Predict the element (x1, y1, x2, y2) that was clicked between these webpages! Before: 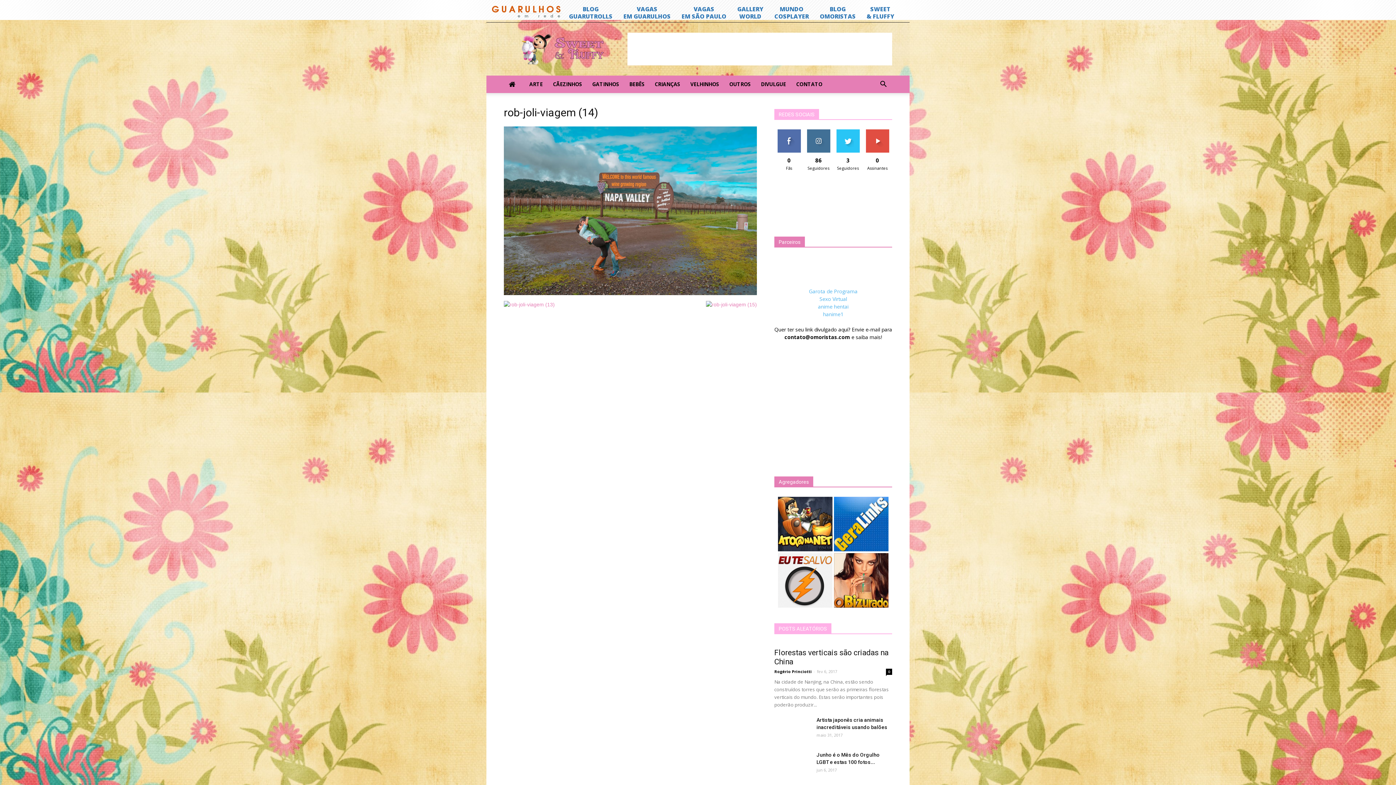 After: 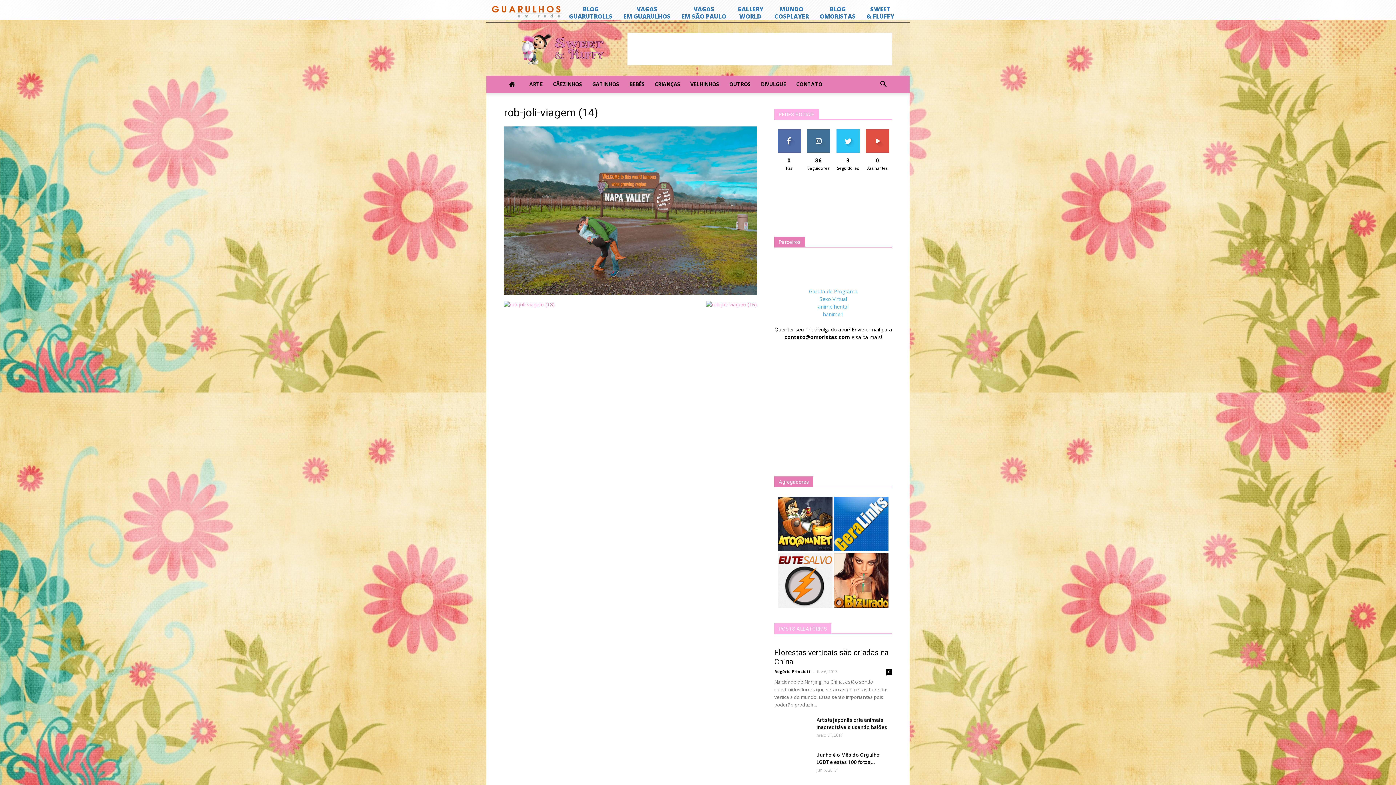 Action: bbox: (778, 602, 832, 609)